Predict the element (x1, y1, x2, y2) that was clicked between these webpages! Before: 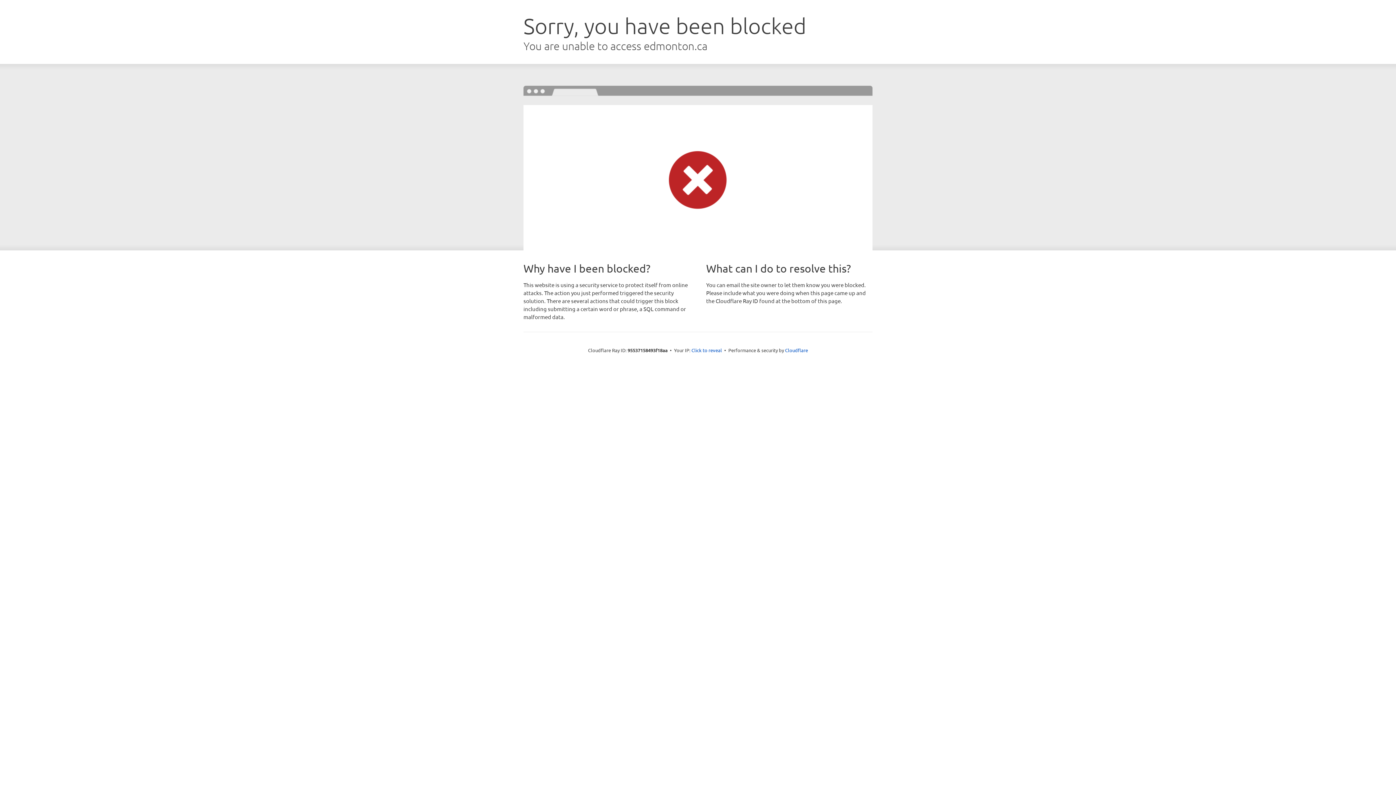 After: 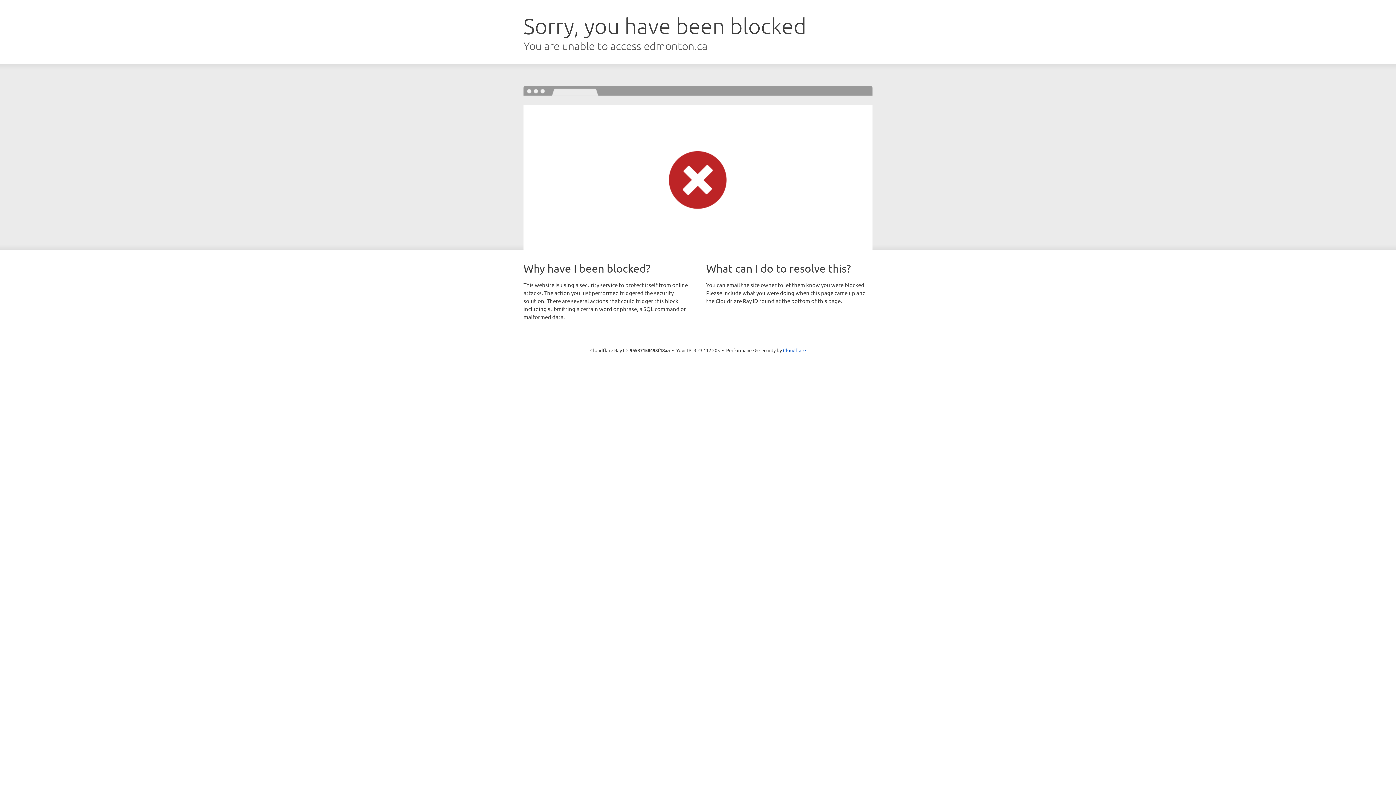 Action: bbox: (691, 346, 722, 353) label: Click to reveal